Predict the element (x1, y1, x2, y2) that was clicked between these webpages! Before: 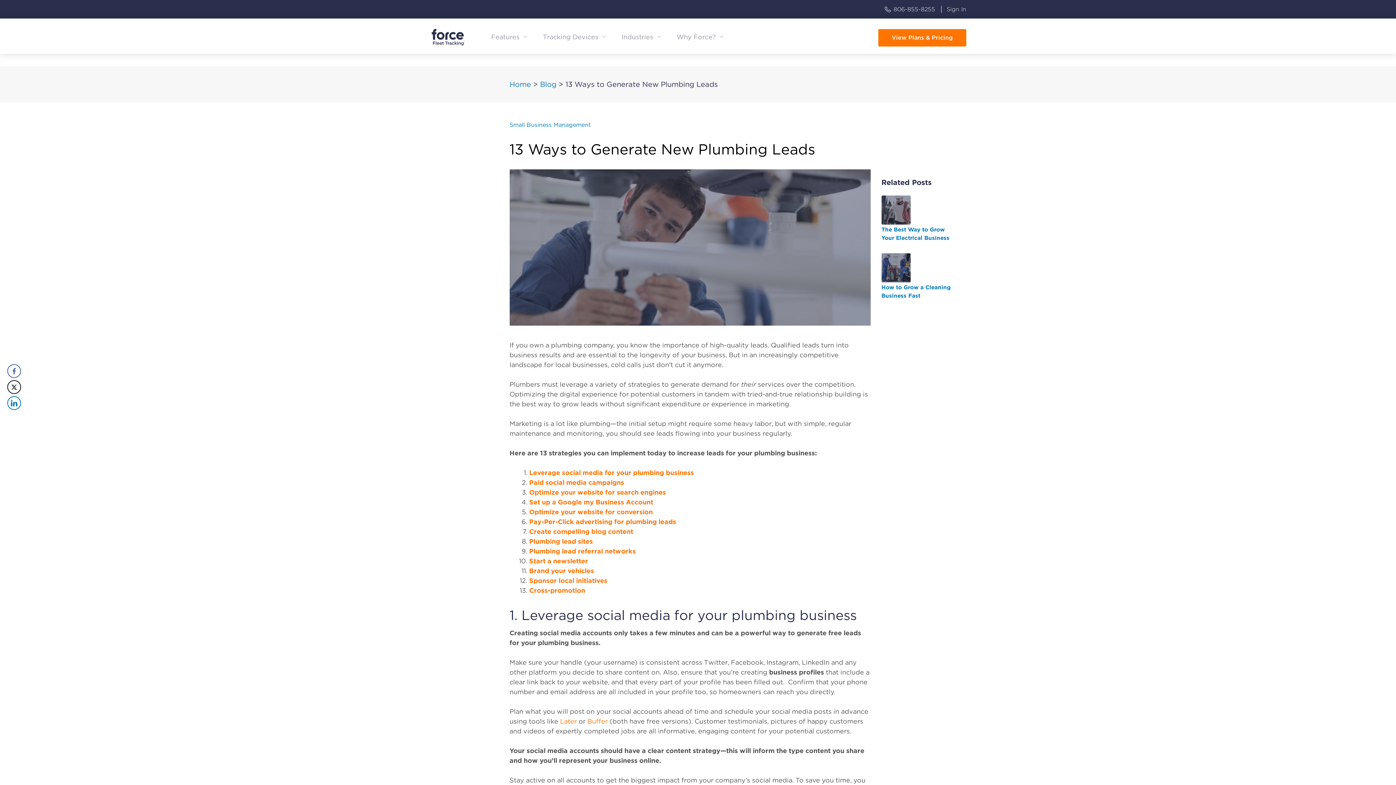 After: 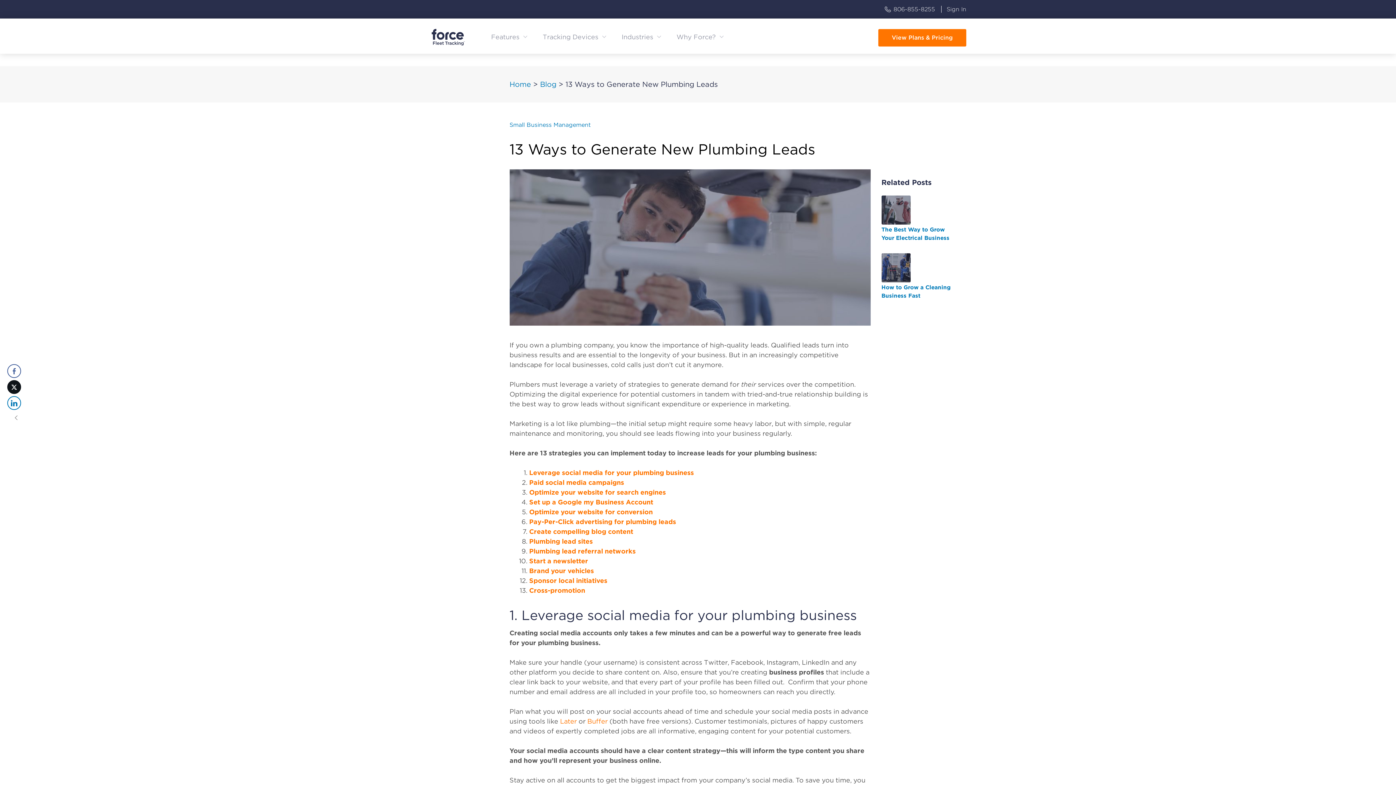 Action: label: Twitter Share bbox: (7, 380, 21, 394)